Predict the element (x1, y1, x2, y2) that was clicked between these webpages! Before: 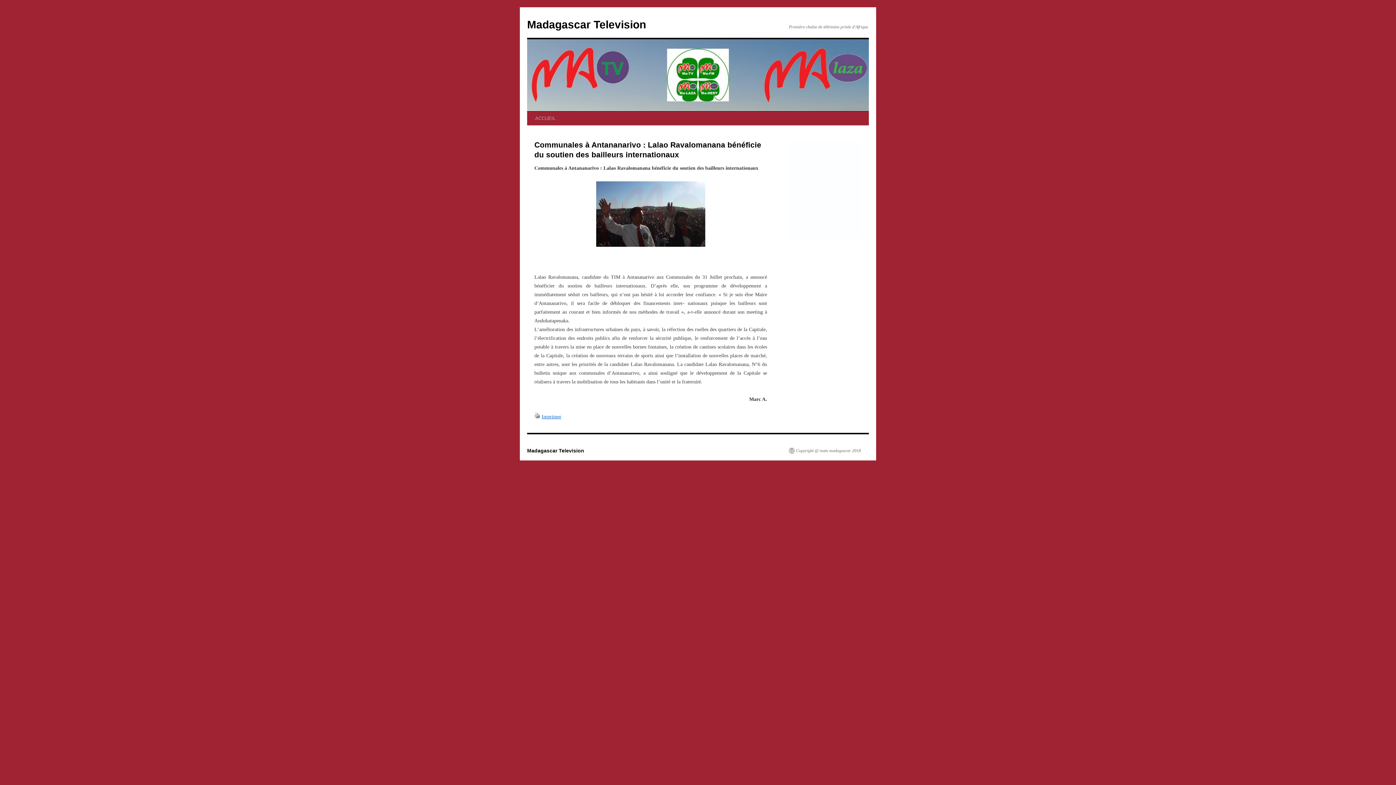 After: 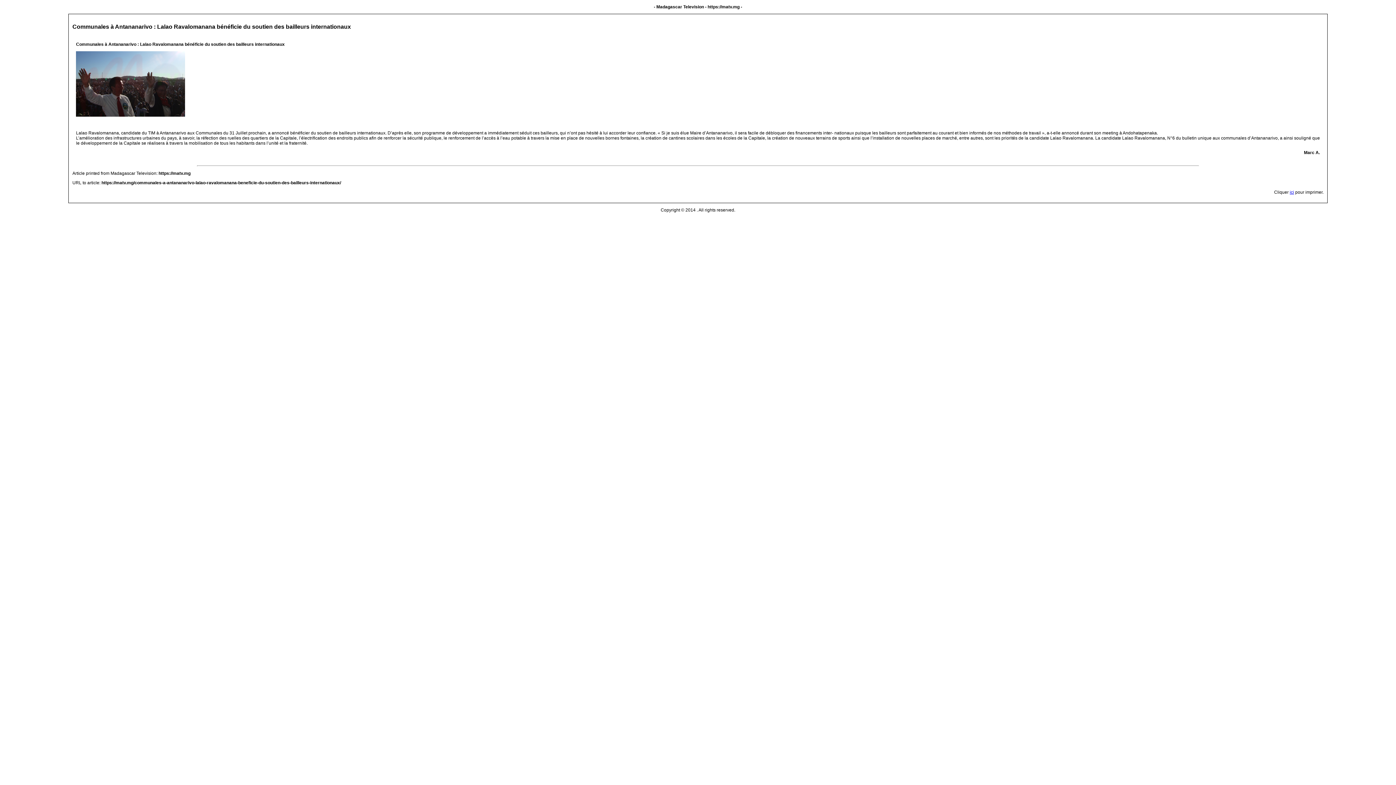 Action: bbox: (534, 414, 540, 419)